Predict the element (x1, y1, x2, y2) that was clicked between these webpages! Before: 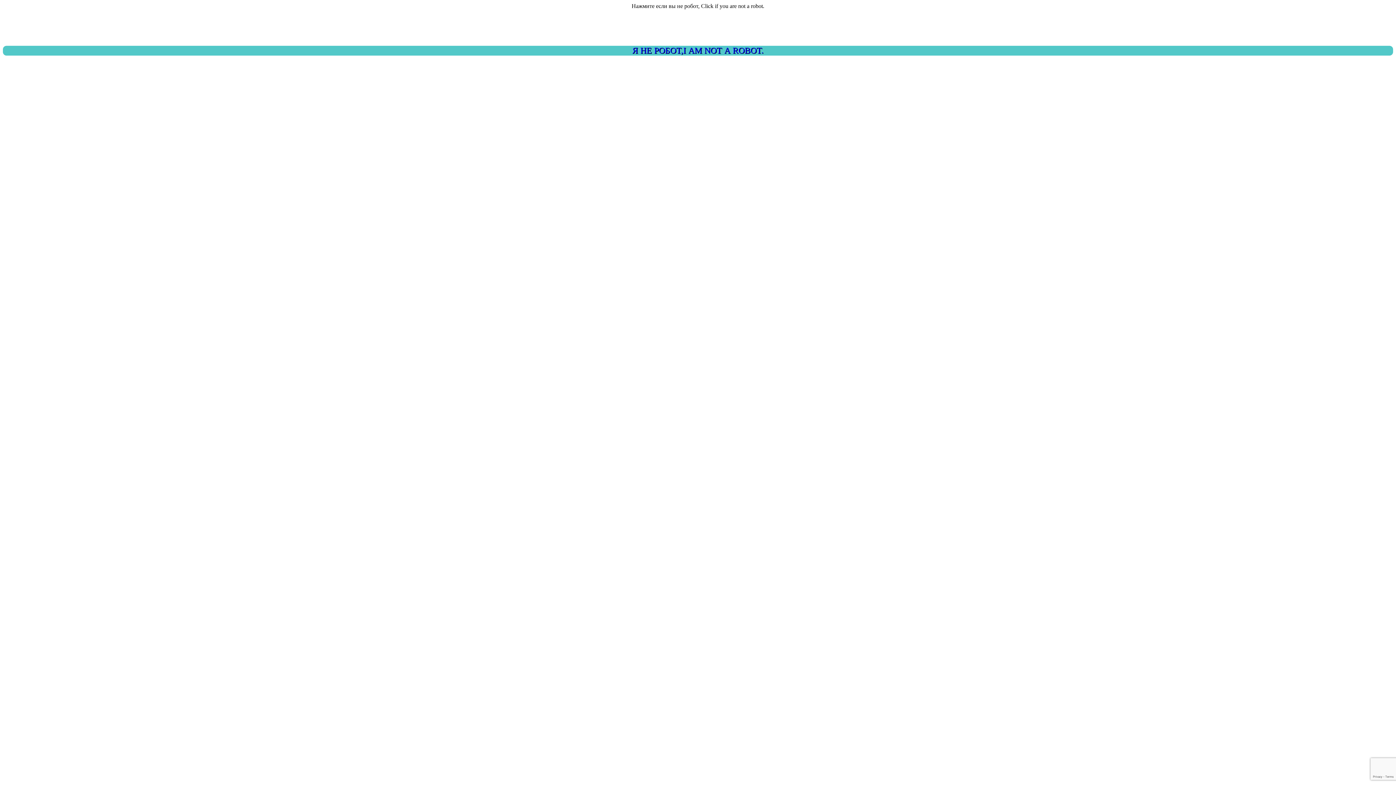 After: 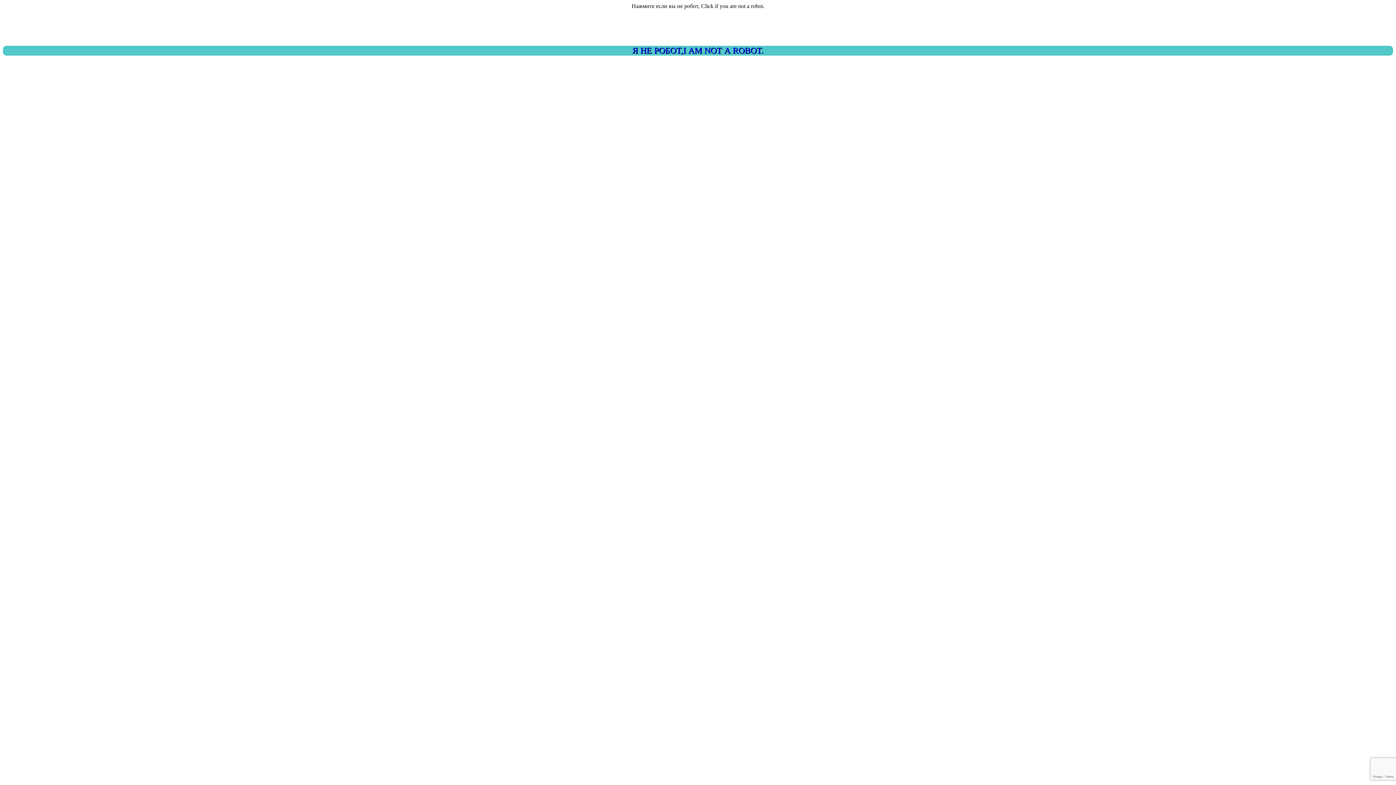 Action: bbox: (2, 45, 1393, 55) label: Я НЕ РОБОТ,I AM NOT A ROBOT.